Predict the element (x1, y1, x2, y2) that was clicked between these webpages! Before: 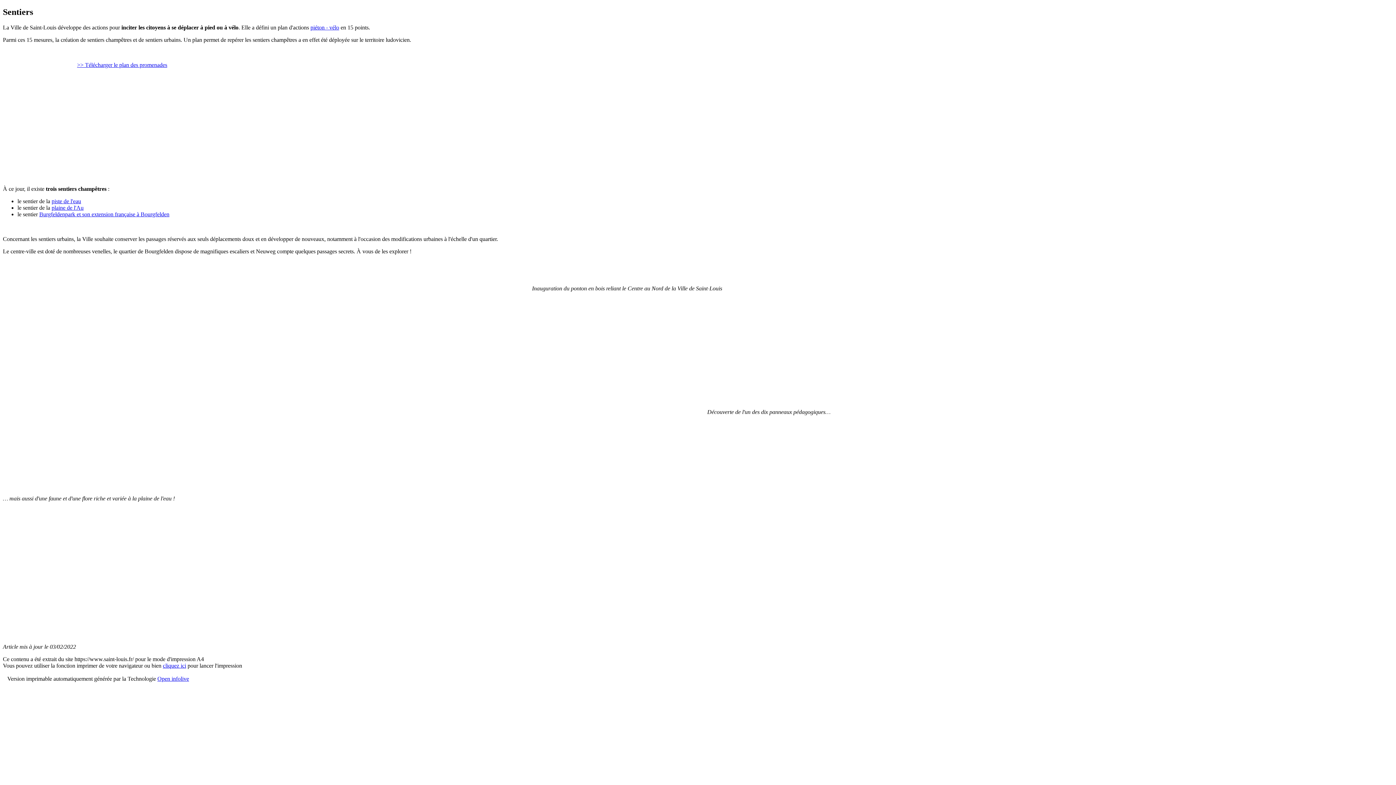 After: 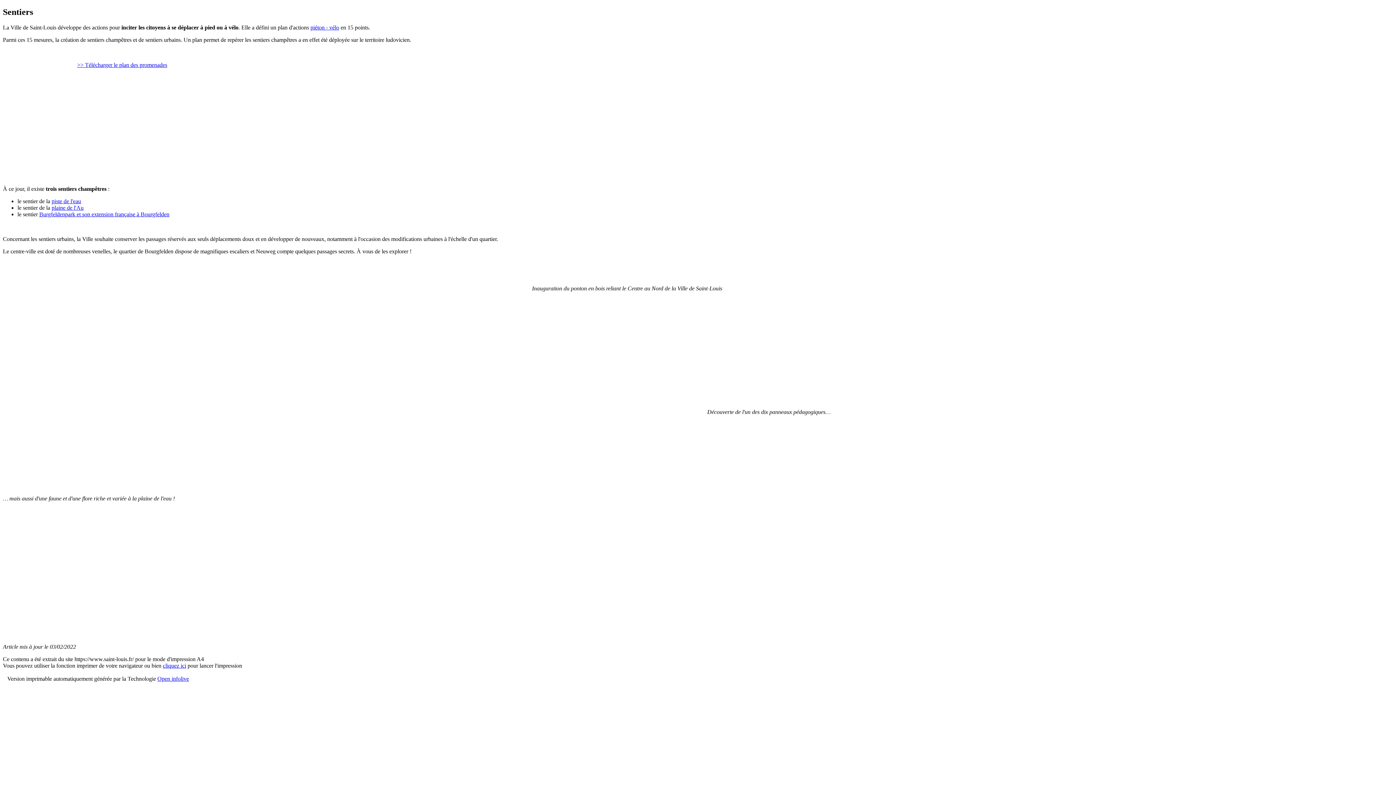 Action: label: Open infolive bbox: (157, 675, 189, 682)